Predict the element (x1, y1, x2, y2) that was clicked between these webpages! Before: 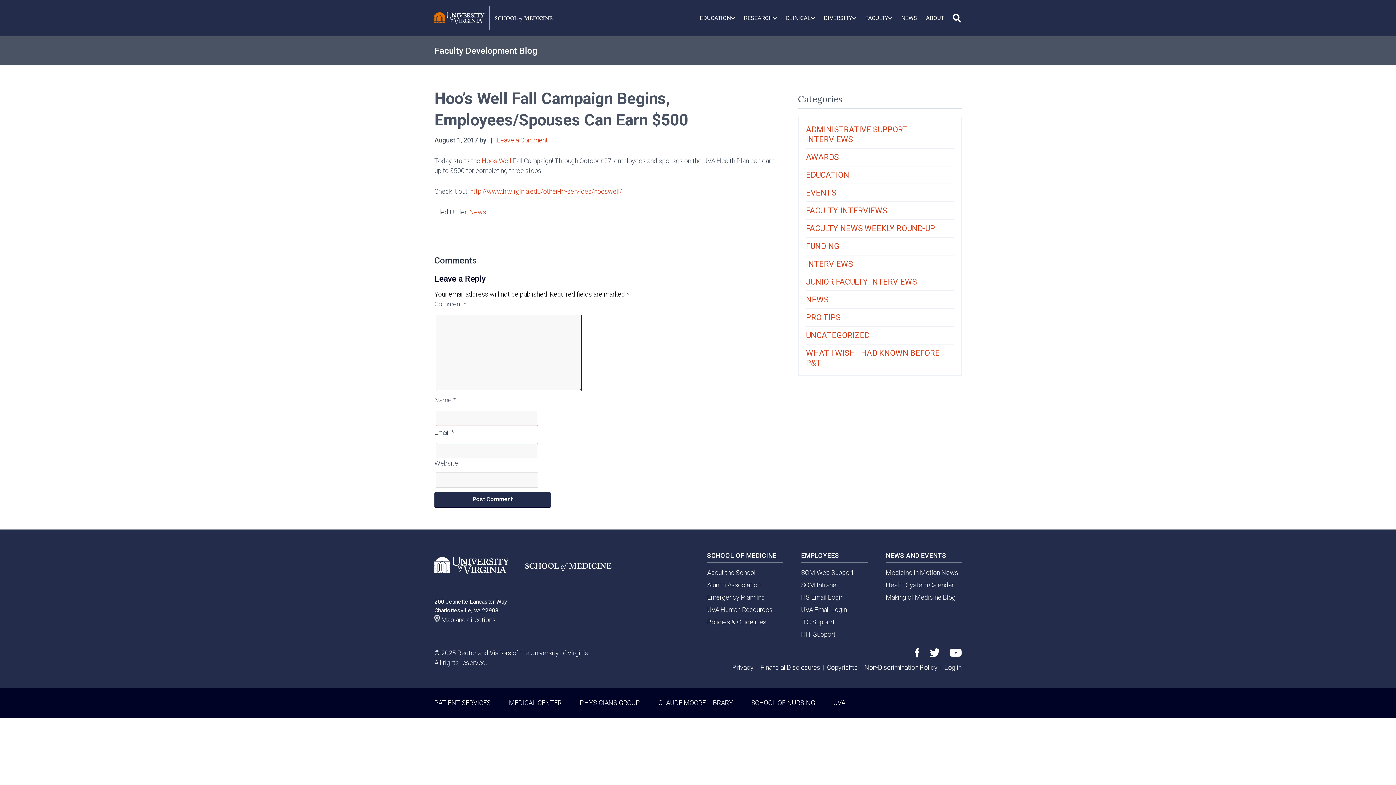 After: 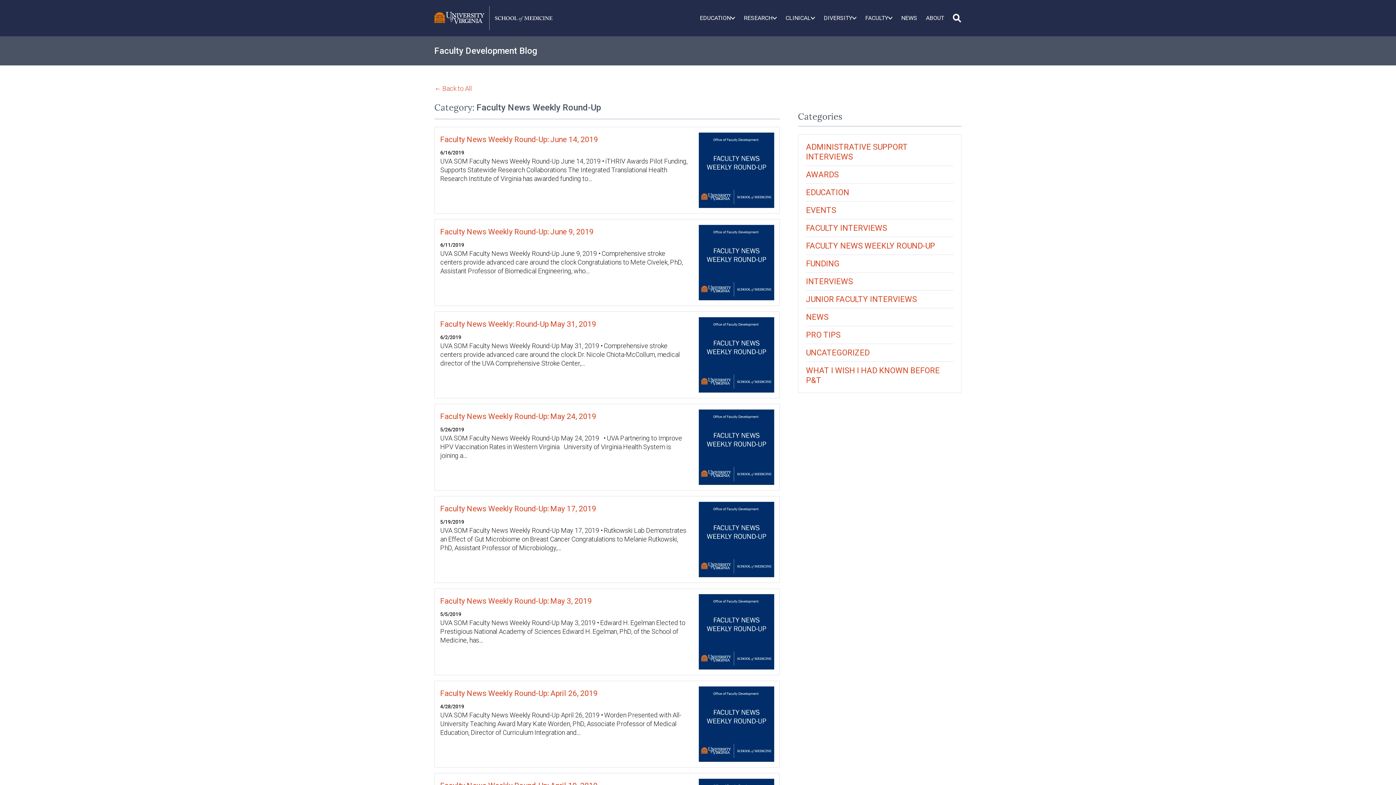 Action: bbox: (806, 220, 953, 237) label: FACULTY NEWS WEEKLY ROUND-UP